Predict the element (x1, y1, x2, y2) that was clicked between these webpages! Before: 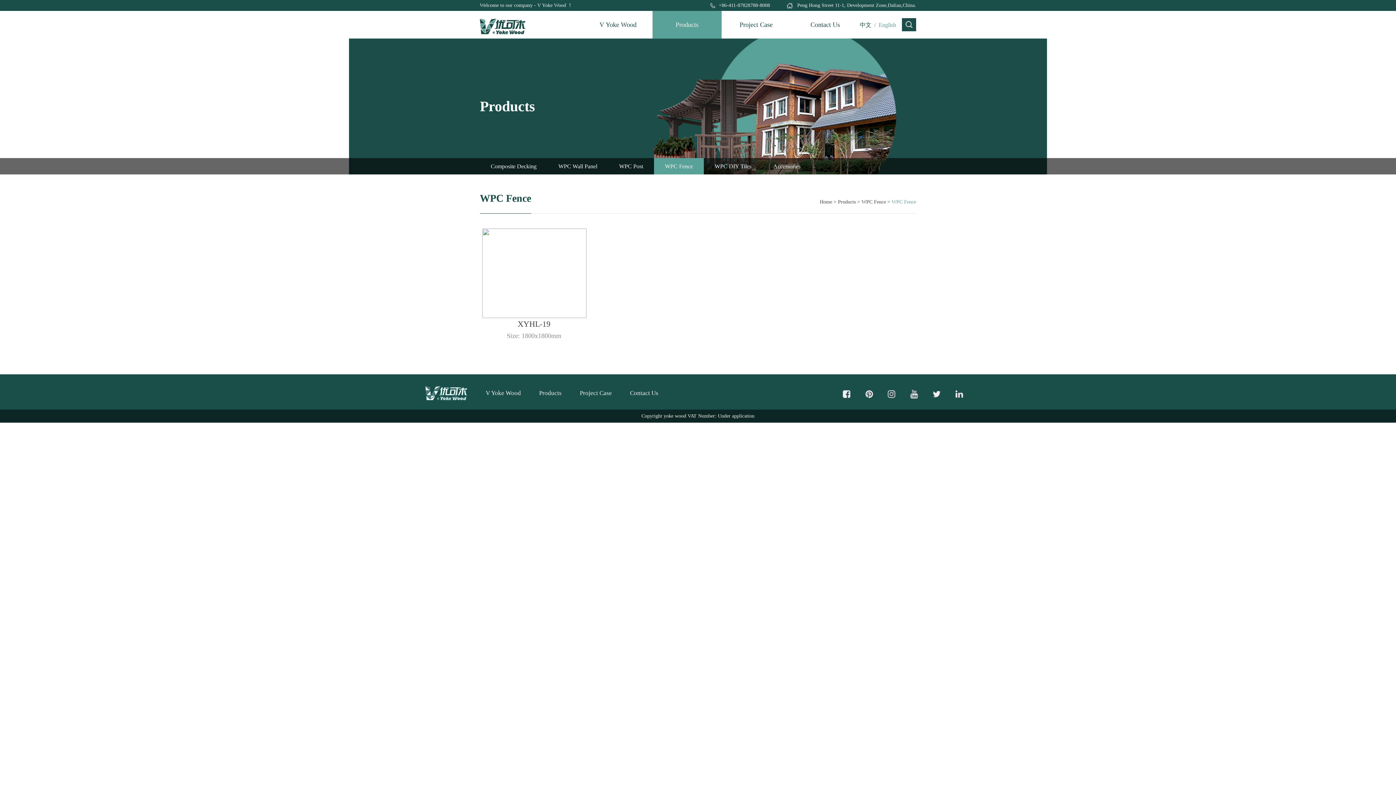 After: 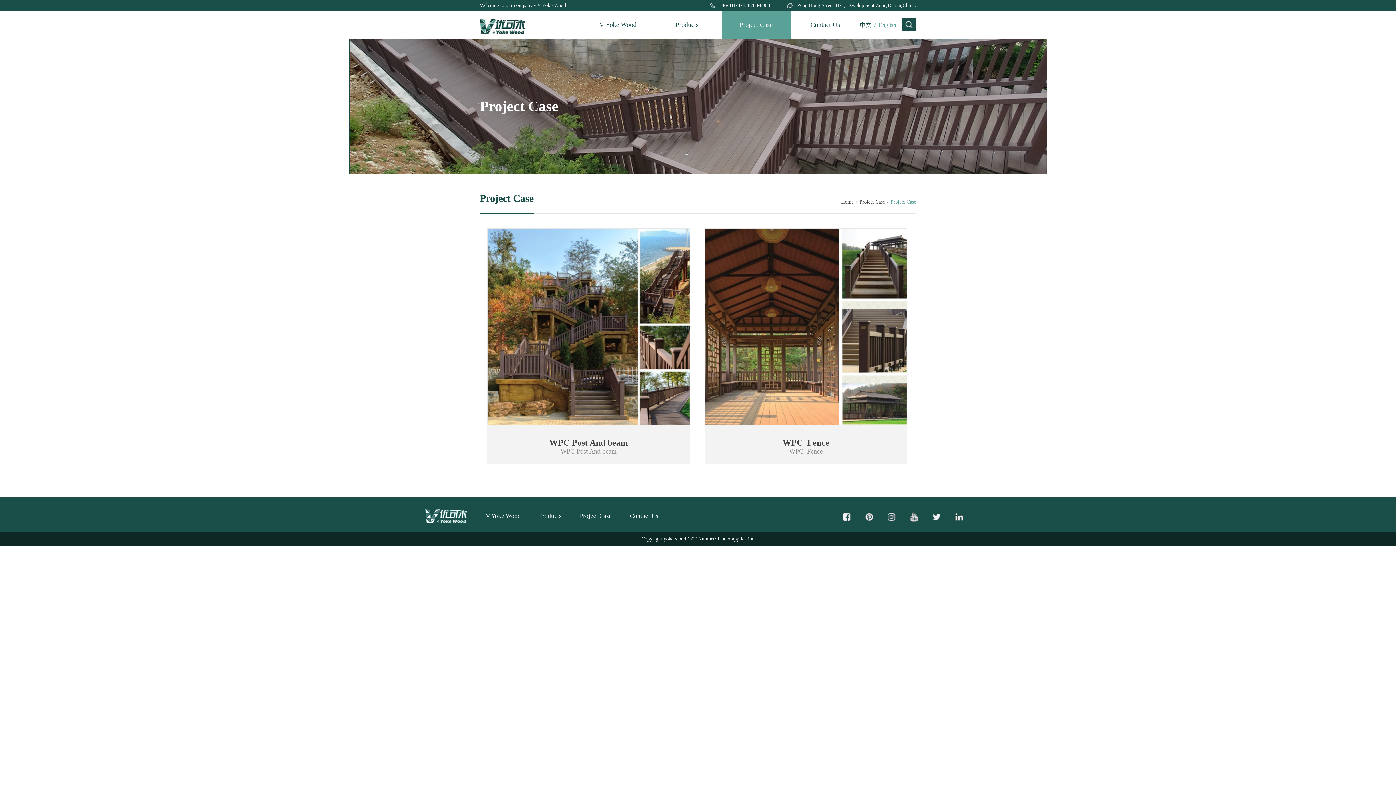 Action: bbox: (580, 389, 612, 396) label: Project Case